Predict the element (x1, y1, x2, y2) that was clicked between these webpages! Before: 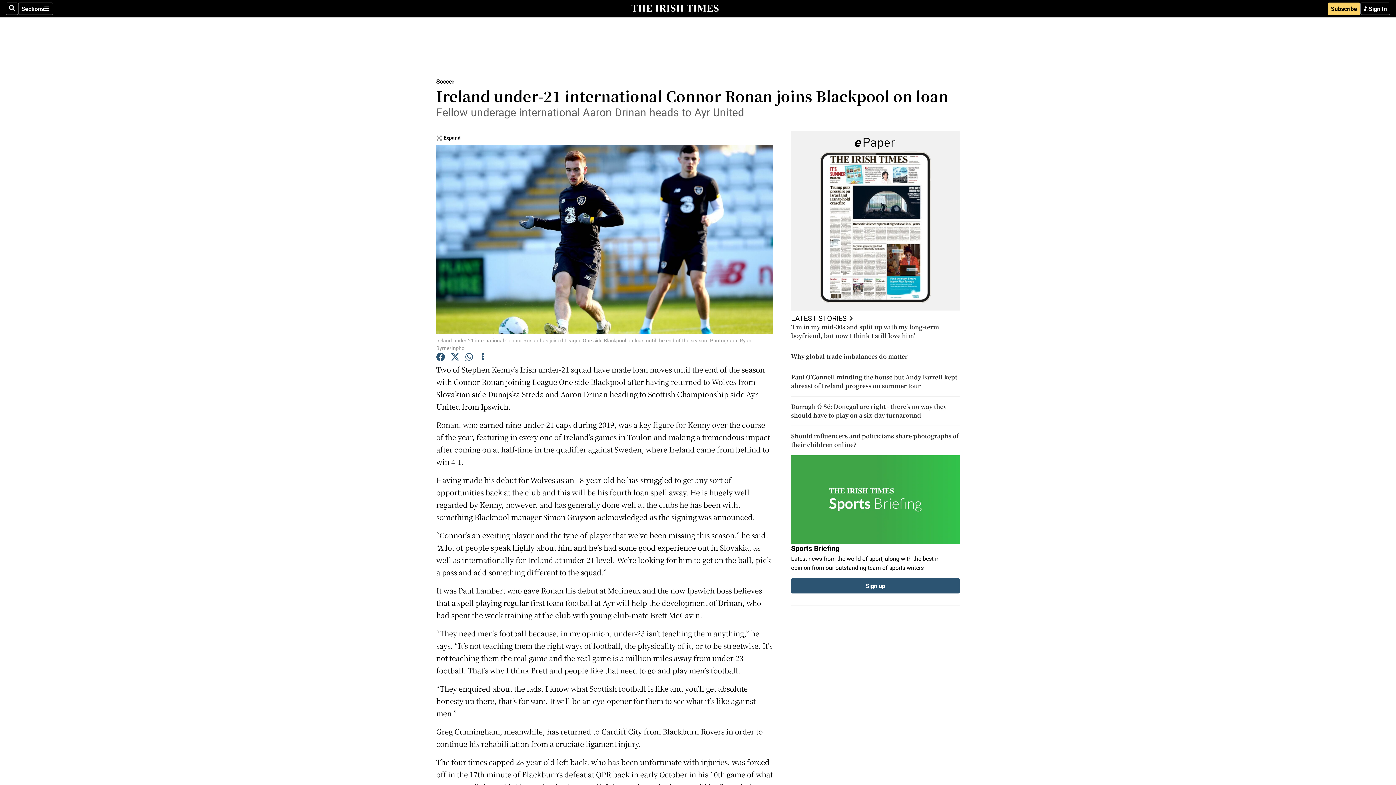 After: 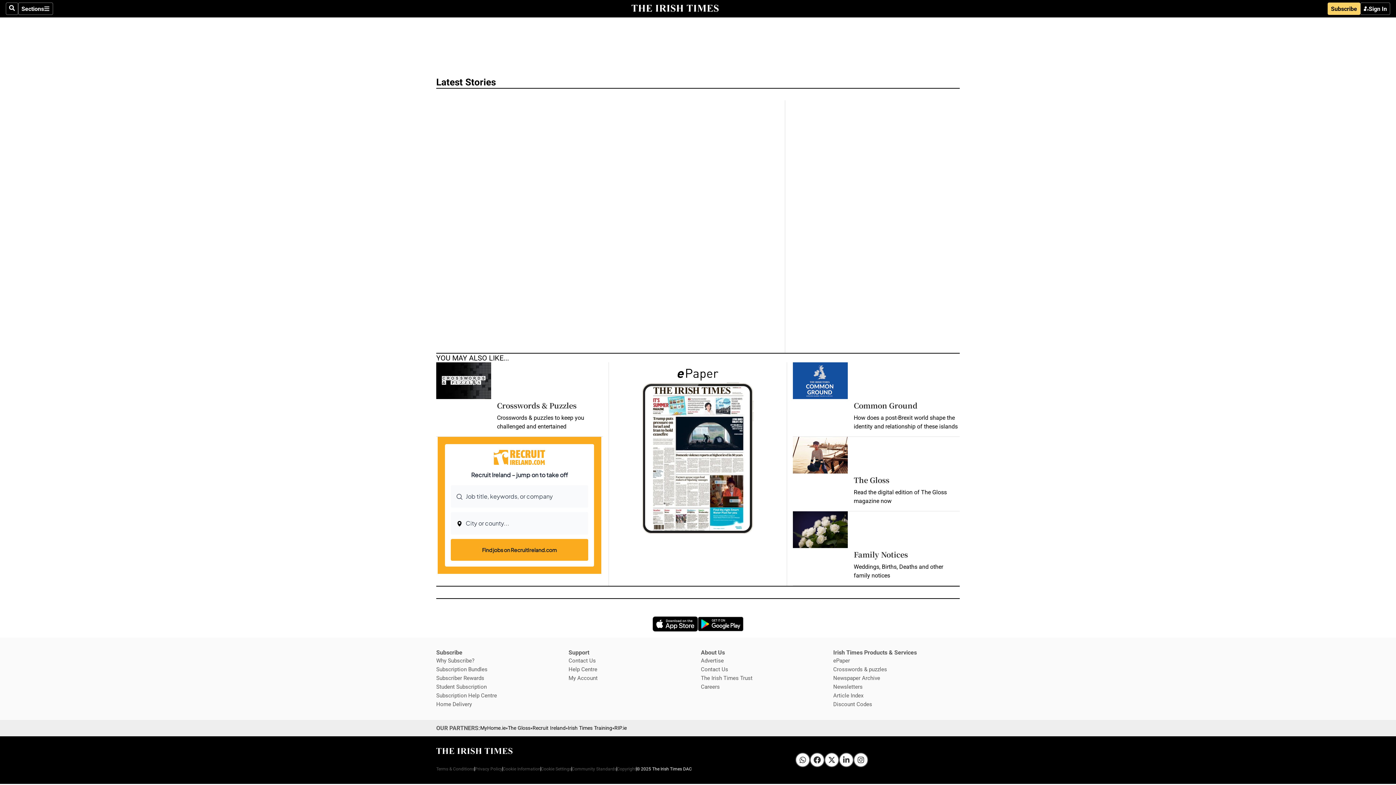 Action: bbox: (791, 311, 960, 323) label: LATEST STORIES